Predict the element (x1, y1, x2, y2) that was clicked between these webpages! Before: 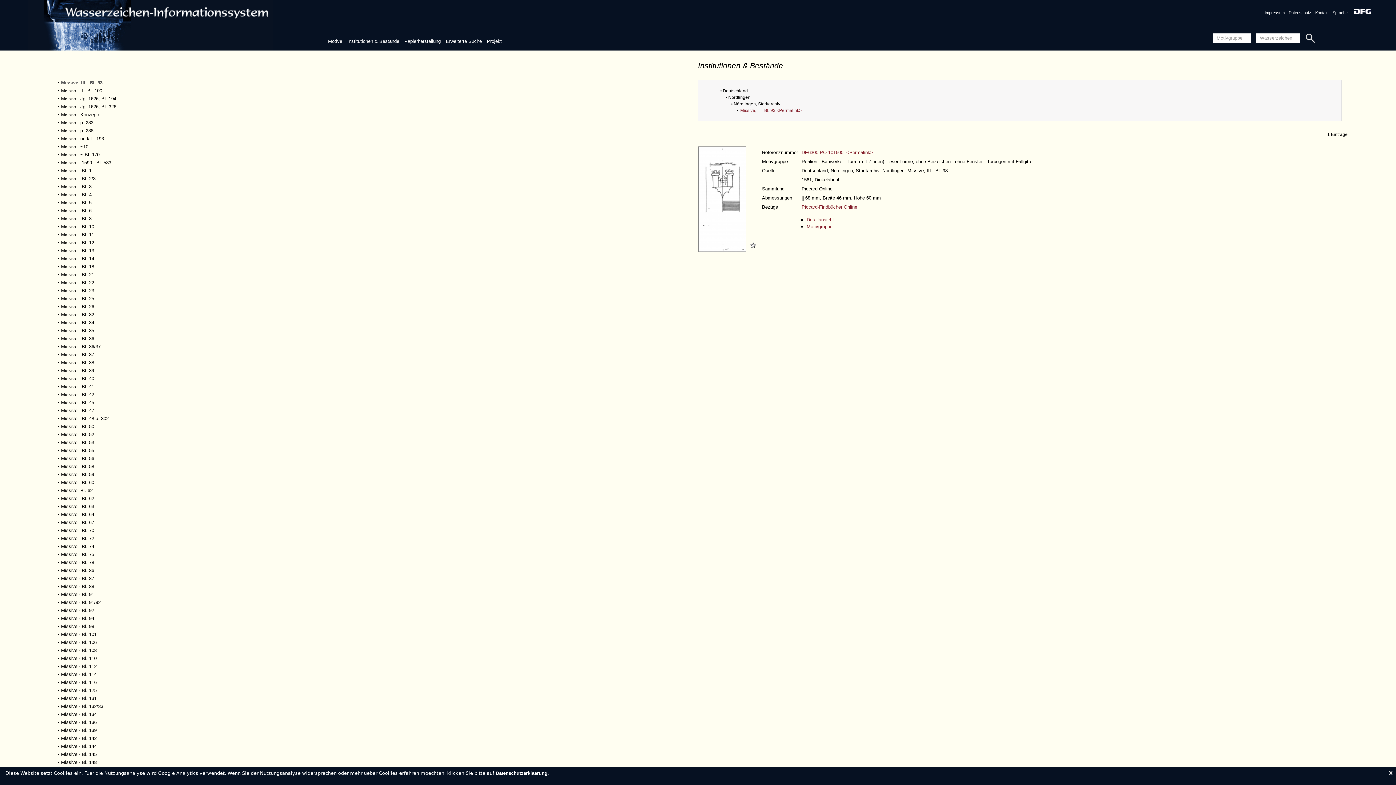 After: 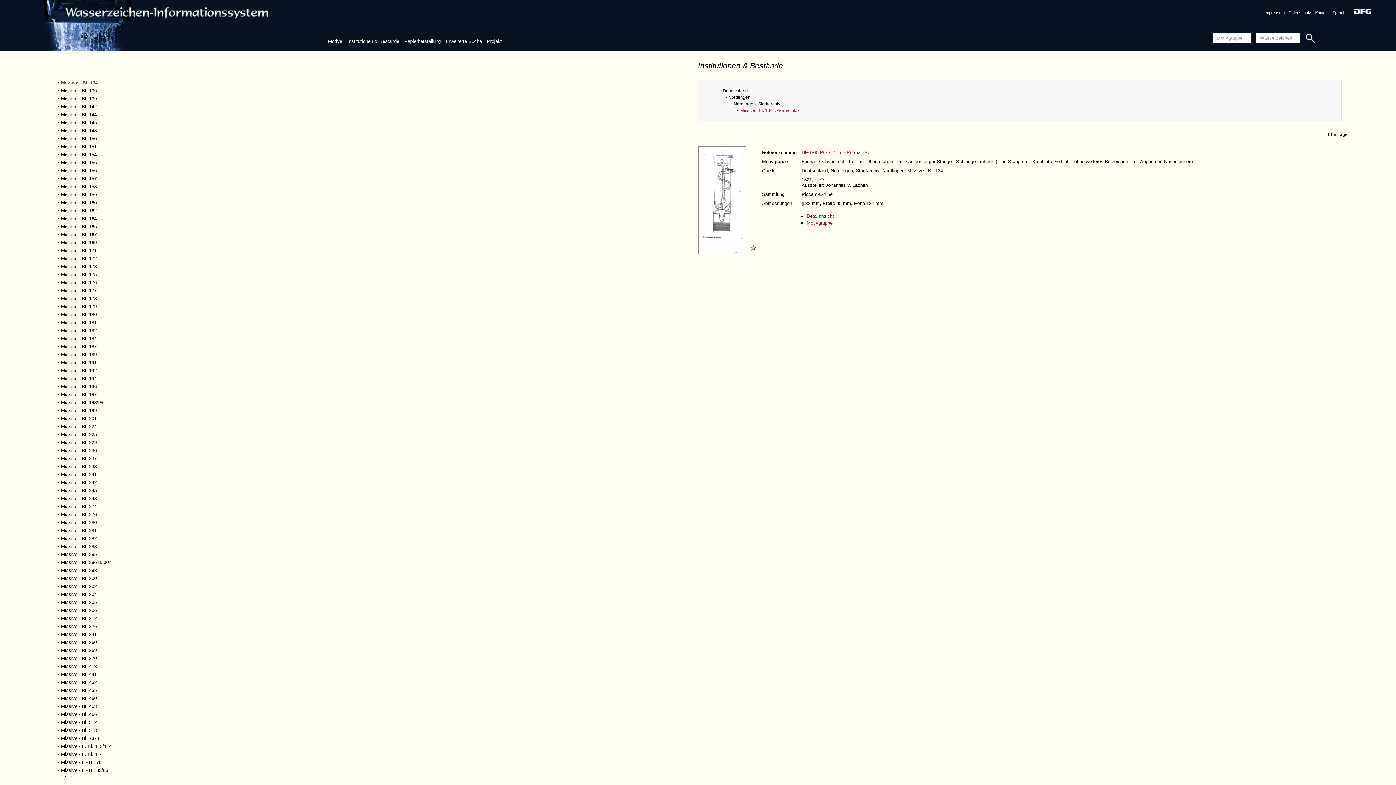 Action: label: Missive - Bl. 134 bbox: (61, 712, 96, 717)